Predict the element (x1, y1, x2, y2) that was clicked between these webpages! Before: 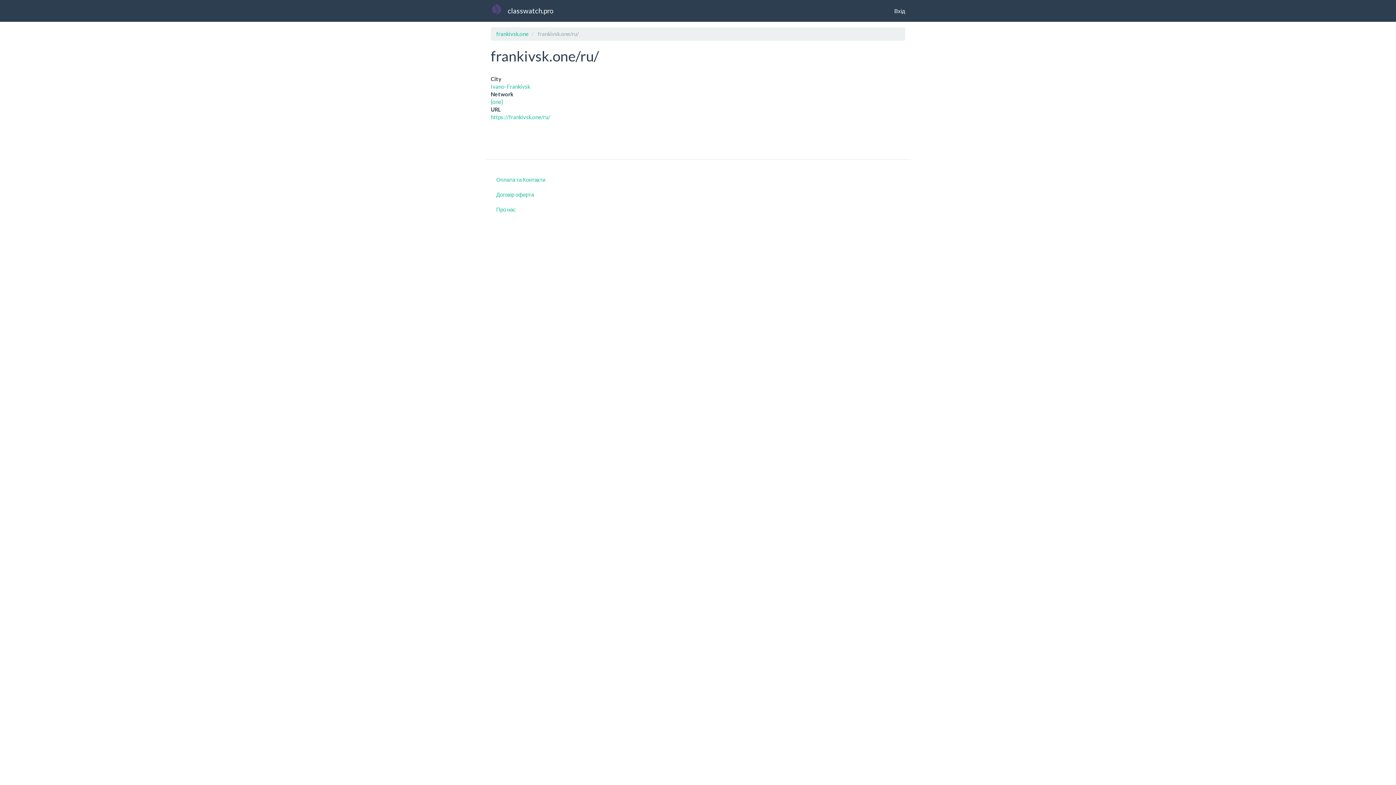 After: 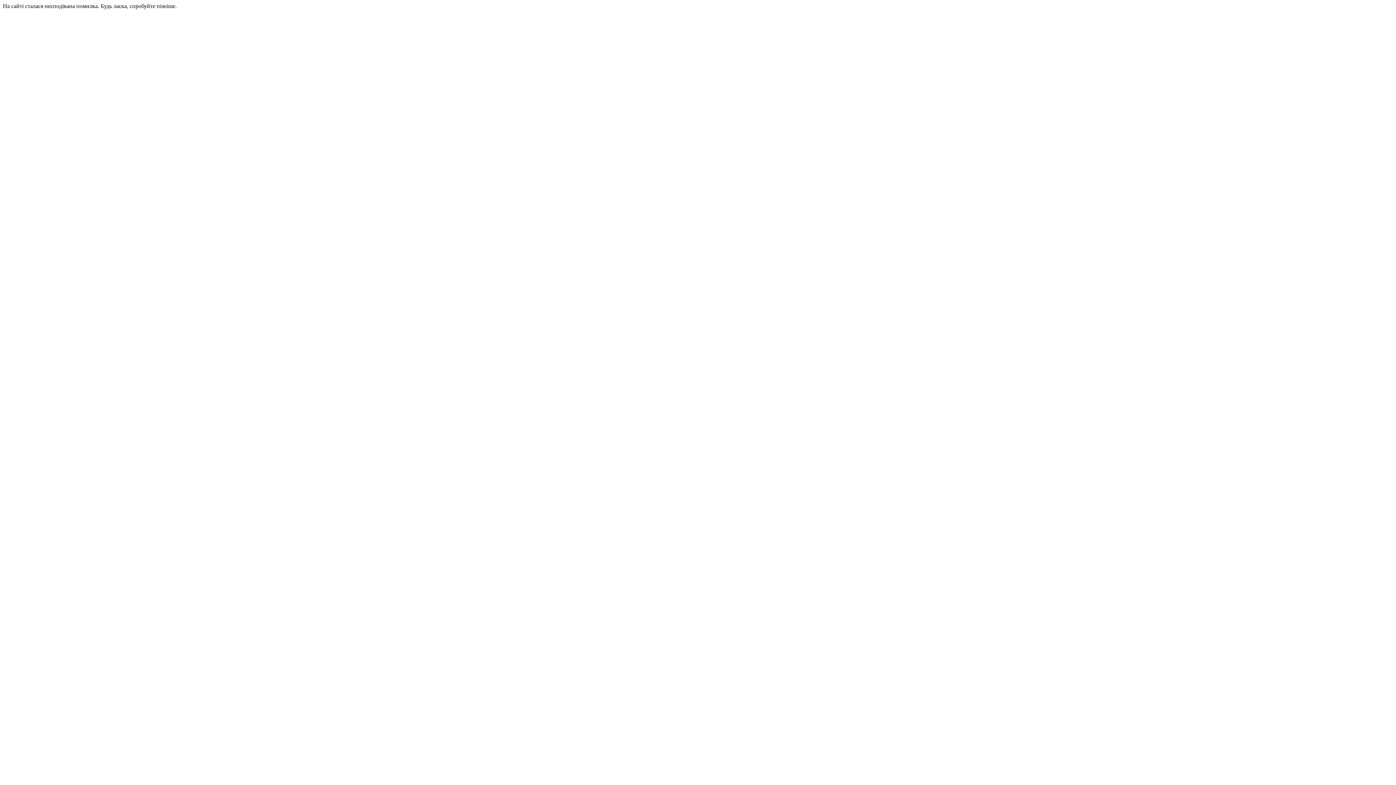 Action: label: . bbox: (886, 120, 898, 142)